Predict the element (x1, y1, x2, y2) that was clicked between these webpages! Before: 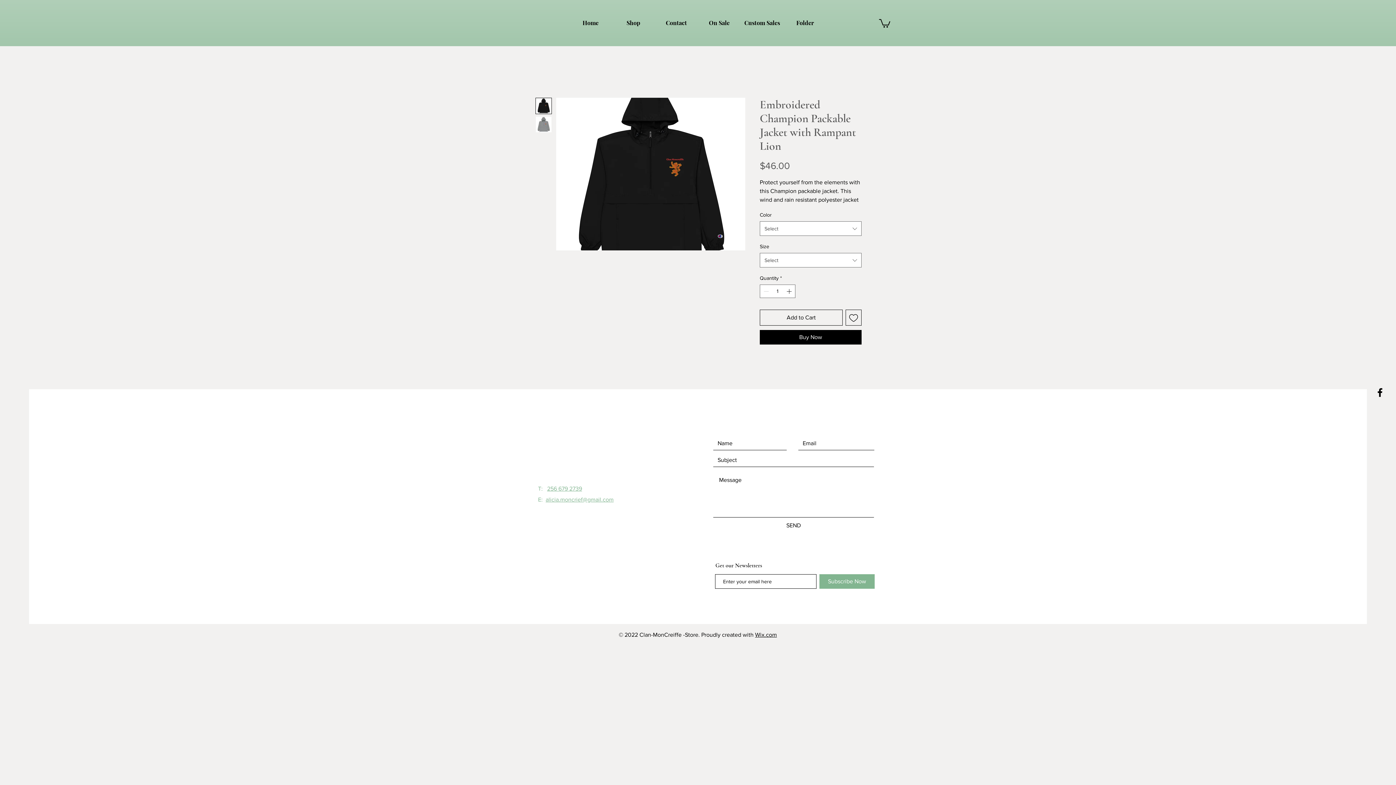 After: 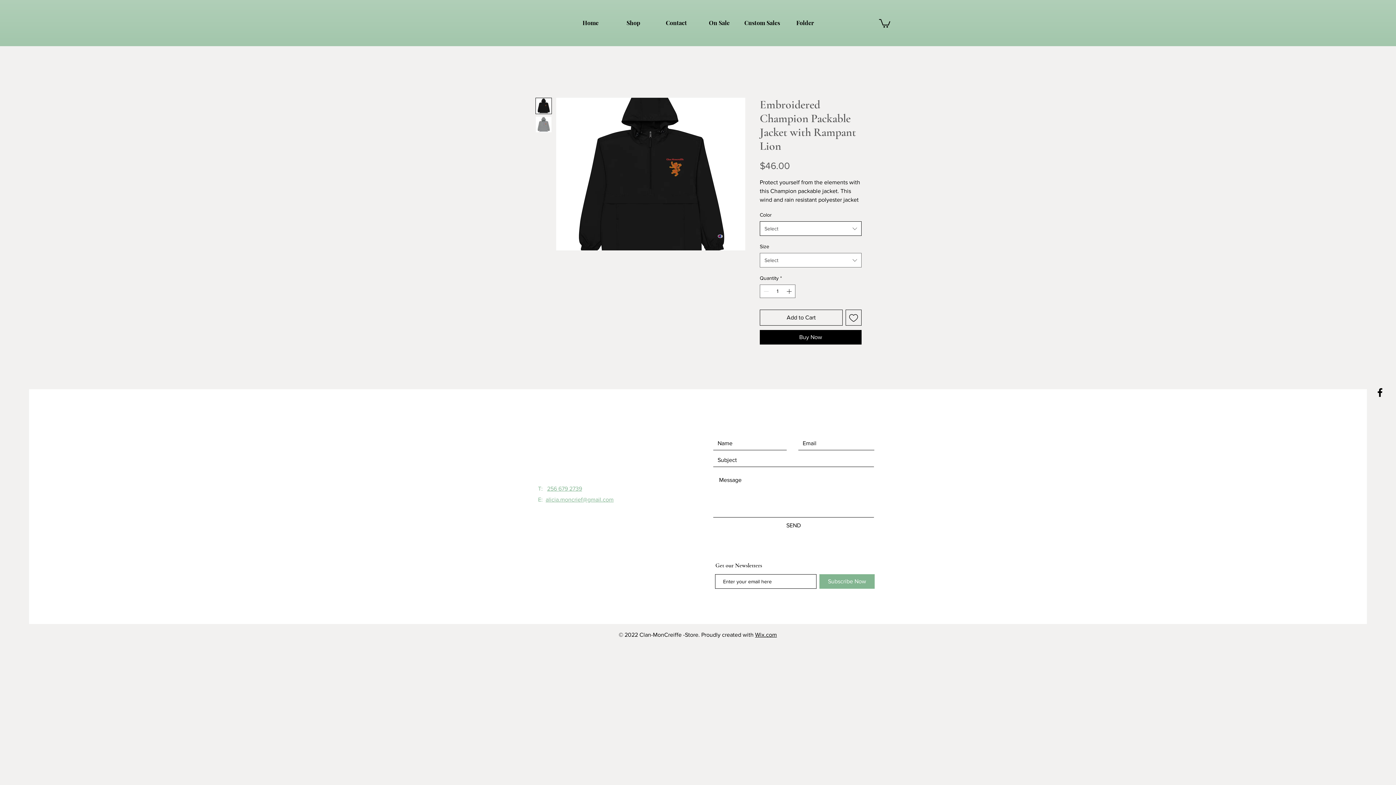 Action: label: Select bbox: (760, 221, 861, 236)